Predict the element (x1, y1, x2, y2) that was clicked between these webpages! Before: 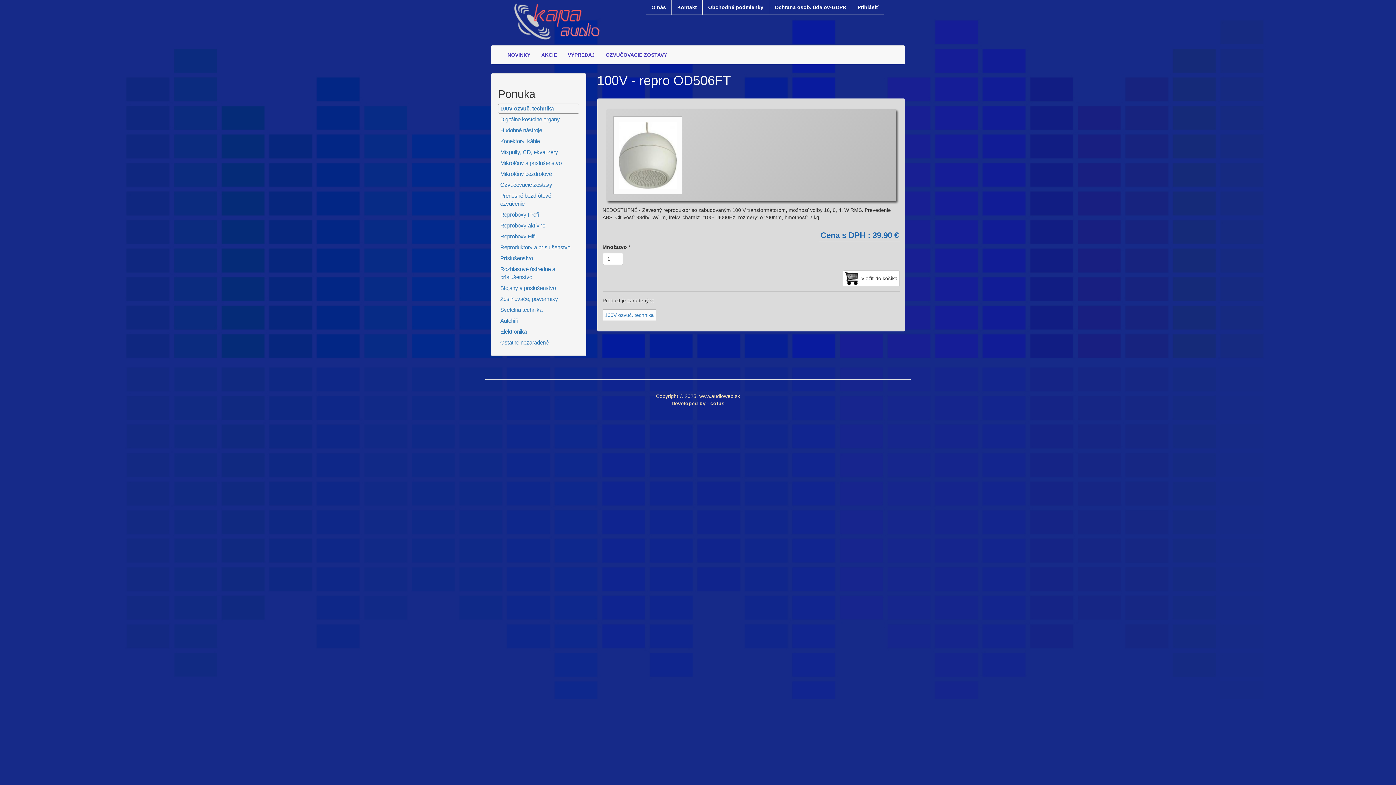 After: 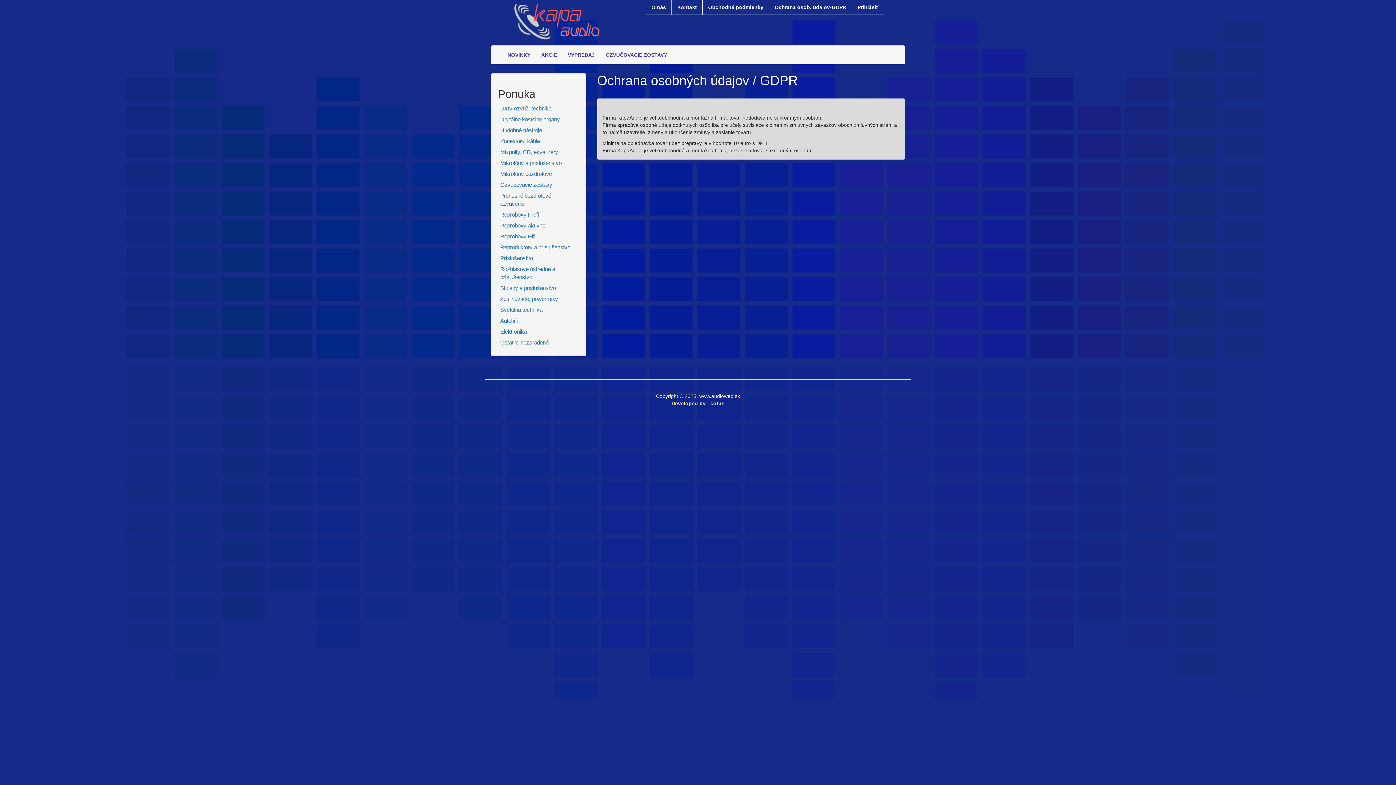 Action: bbox: (769, 0, 852, 14) label: Ochrana osob. údajov-GDPR